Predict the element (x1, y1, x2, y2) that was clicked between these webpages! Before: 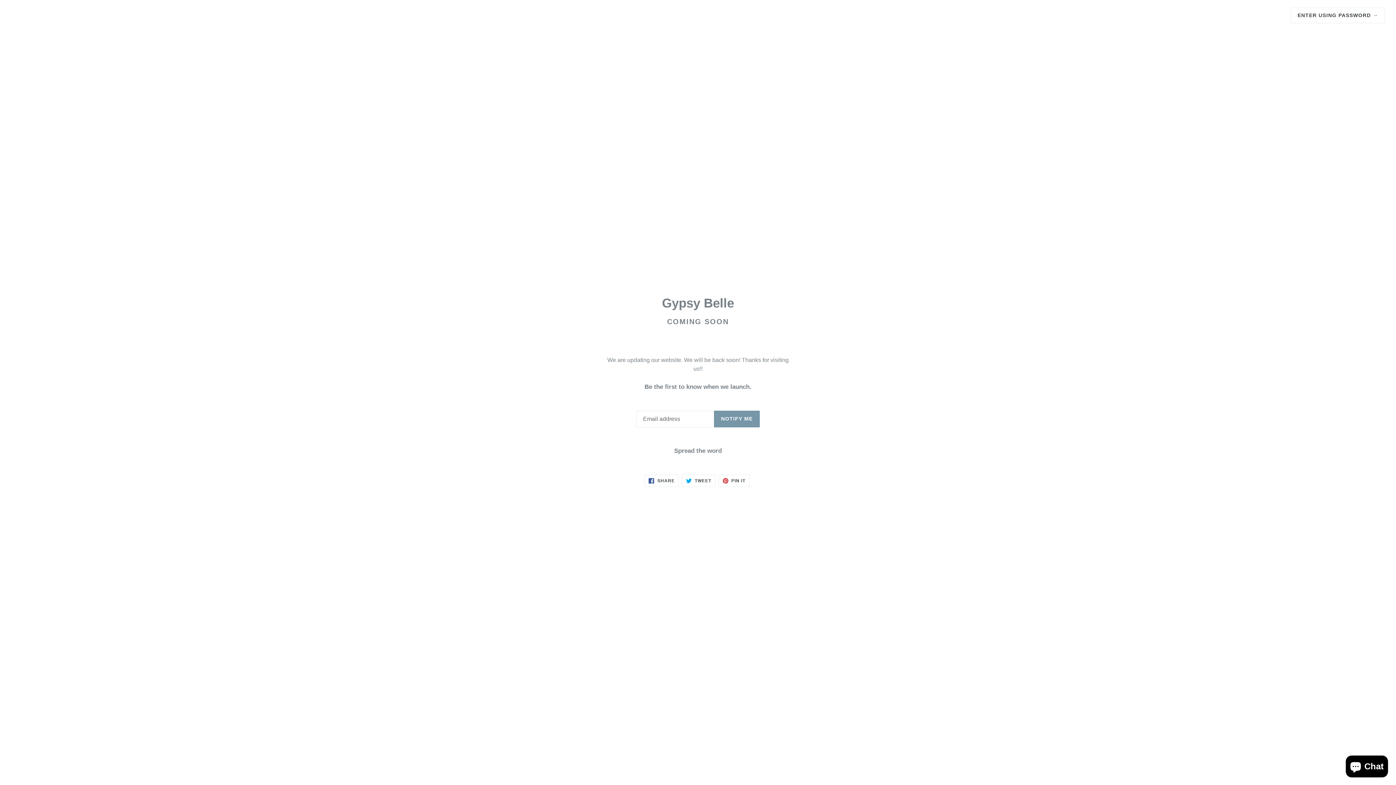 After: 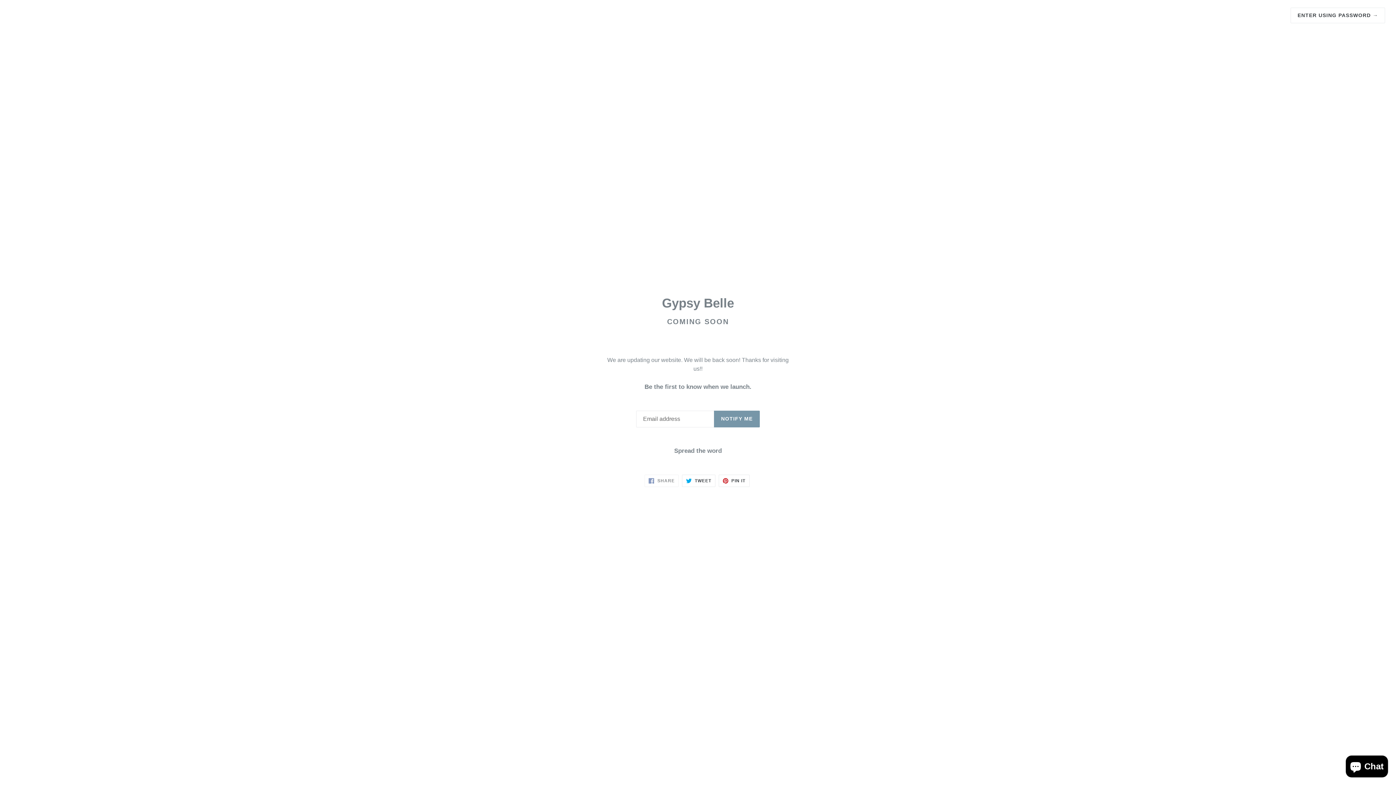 Action: bbox: (644, 474, 678, 487) label:  SHARE
SHARE ON FACEBOOK